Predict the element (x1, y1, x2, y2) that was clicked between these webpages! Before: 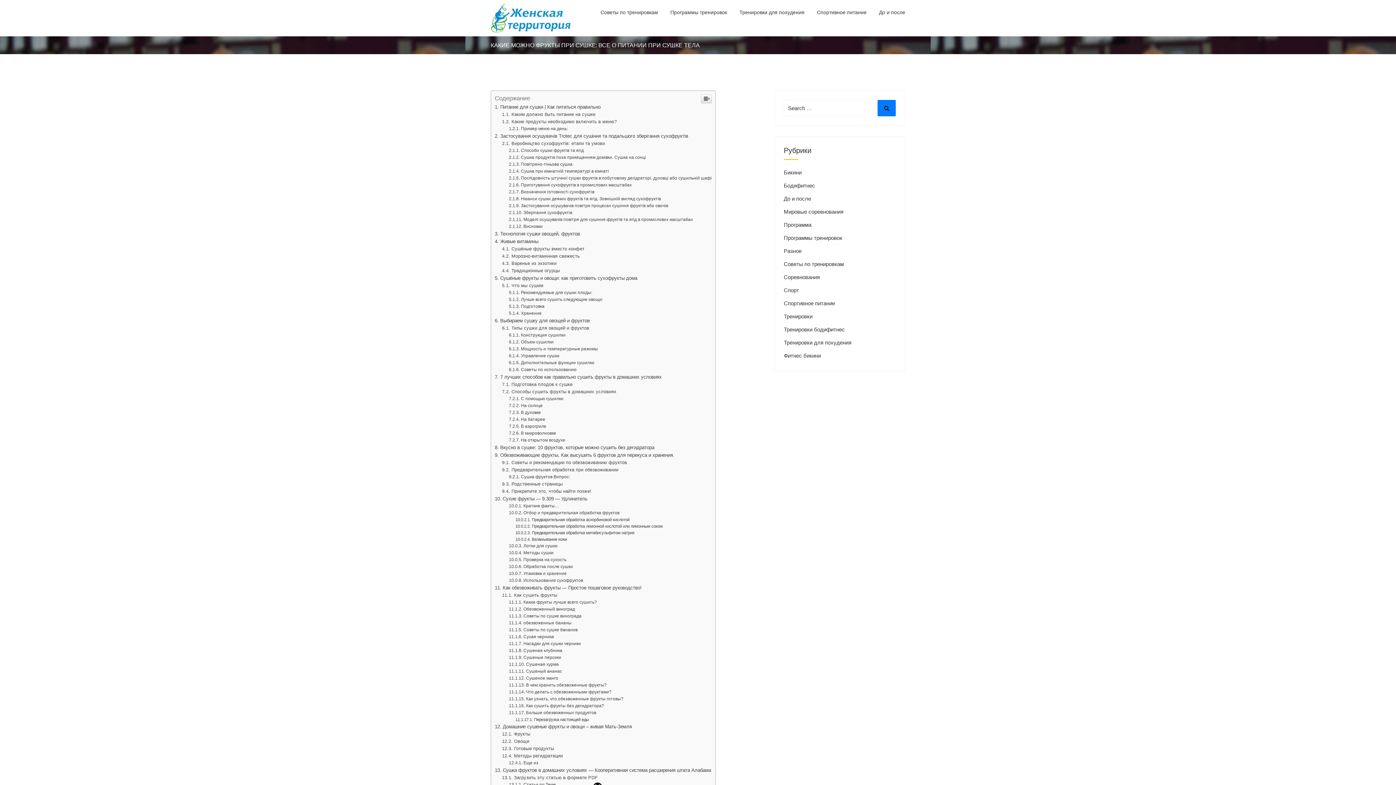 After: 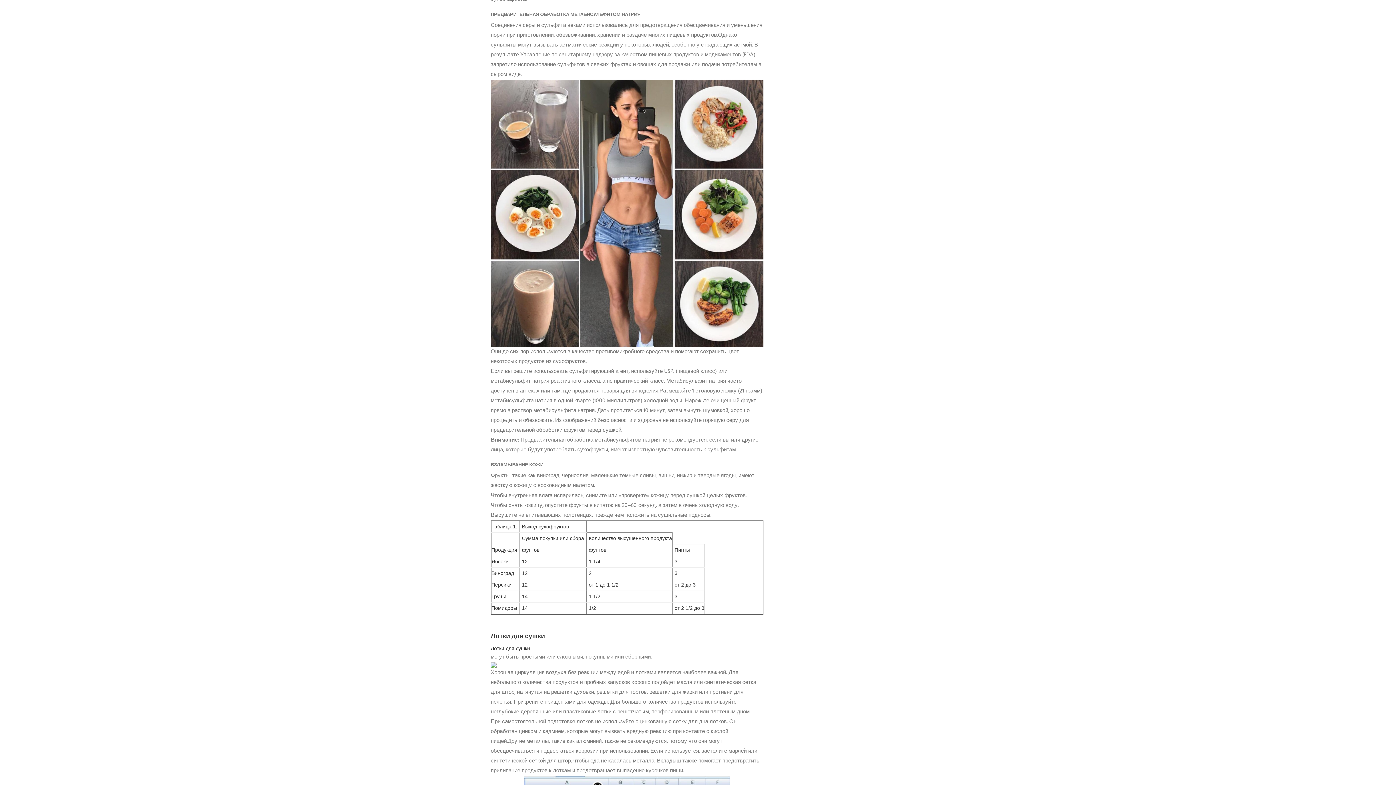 Action: label: Предварительная обработка метабисульфитом натрия bbox: (515, 530, 634, 535)